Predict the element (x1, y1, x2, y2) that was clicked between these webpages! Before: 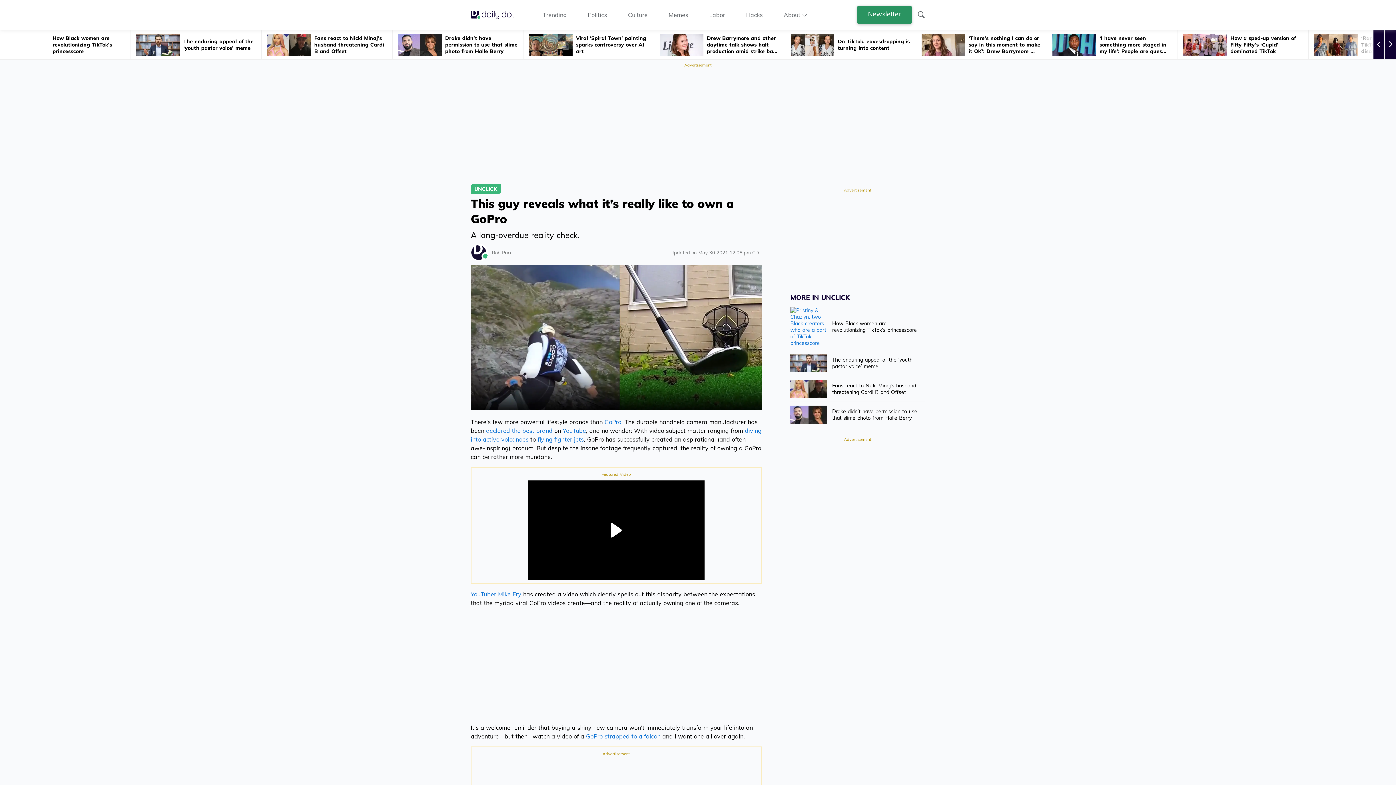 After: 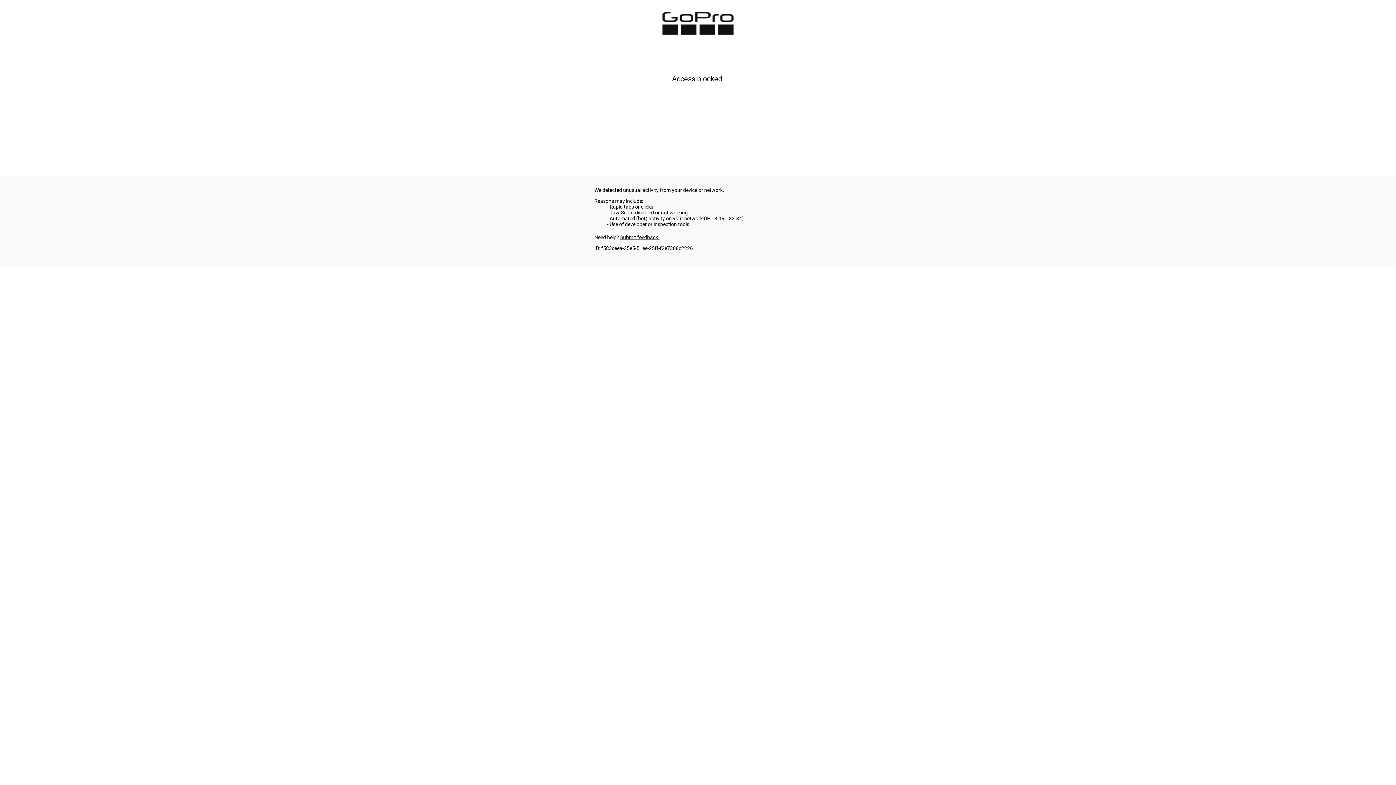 Action: label: declared the best brand bbox: (486, 427, 552, 434)